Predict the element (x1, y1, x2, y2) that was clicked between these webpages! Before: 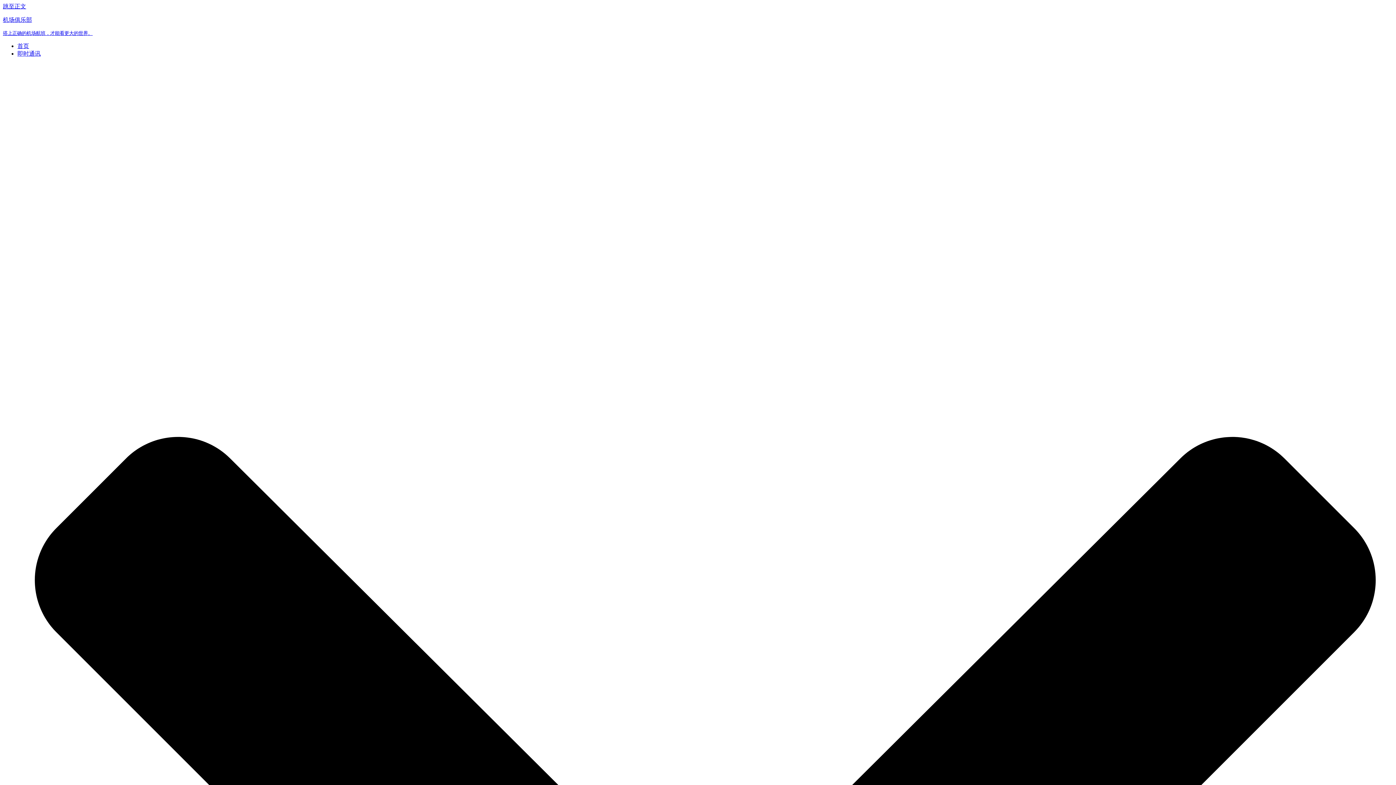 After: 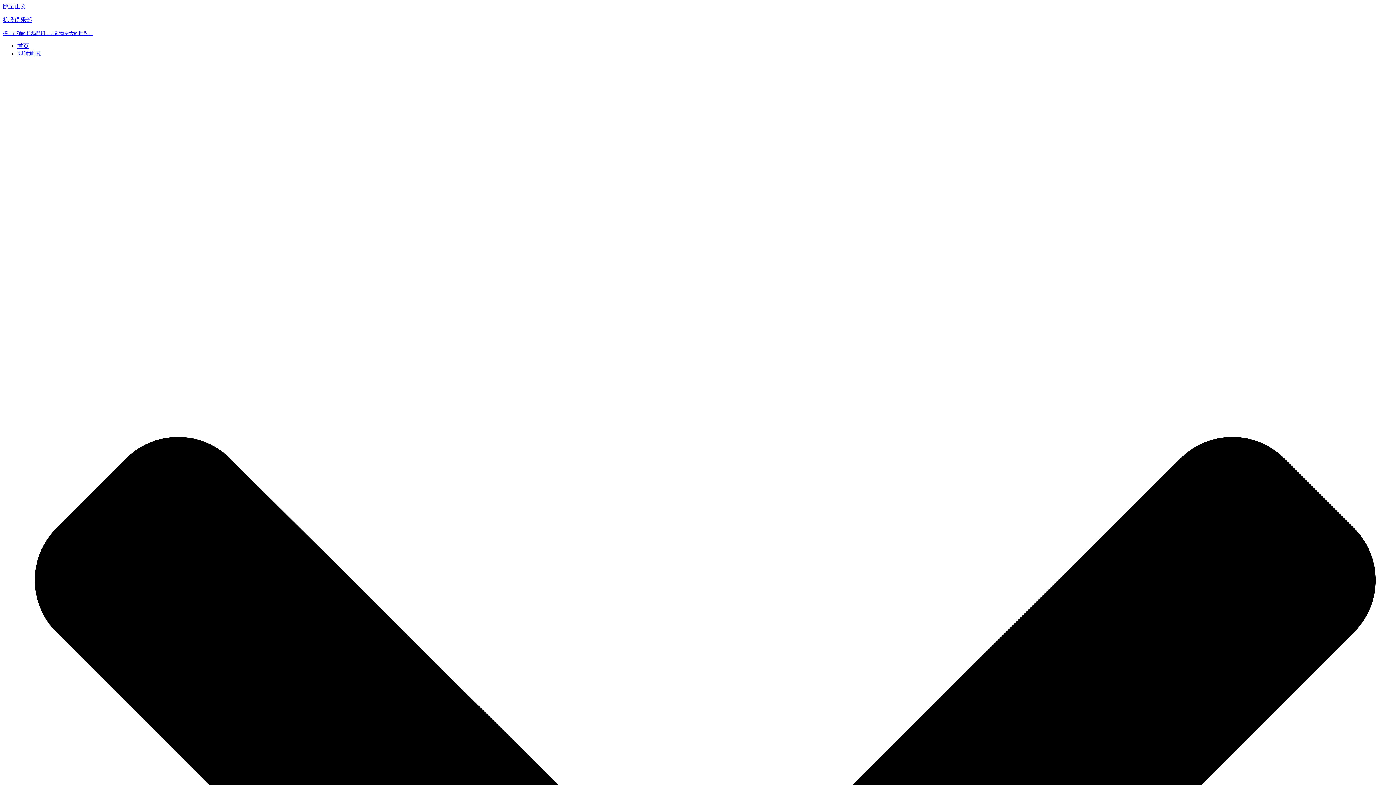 Action: label: 首页 bbox: (17, 42, 29, 49)